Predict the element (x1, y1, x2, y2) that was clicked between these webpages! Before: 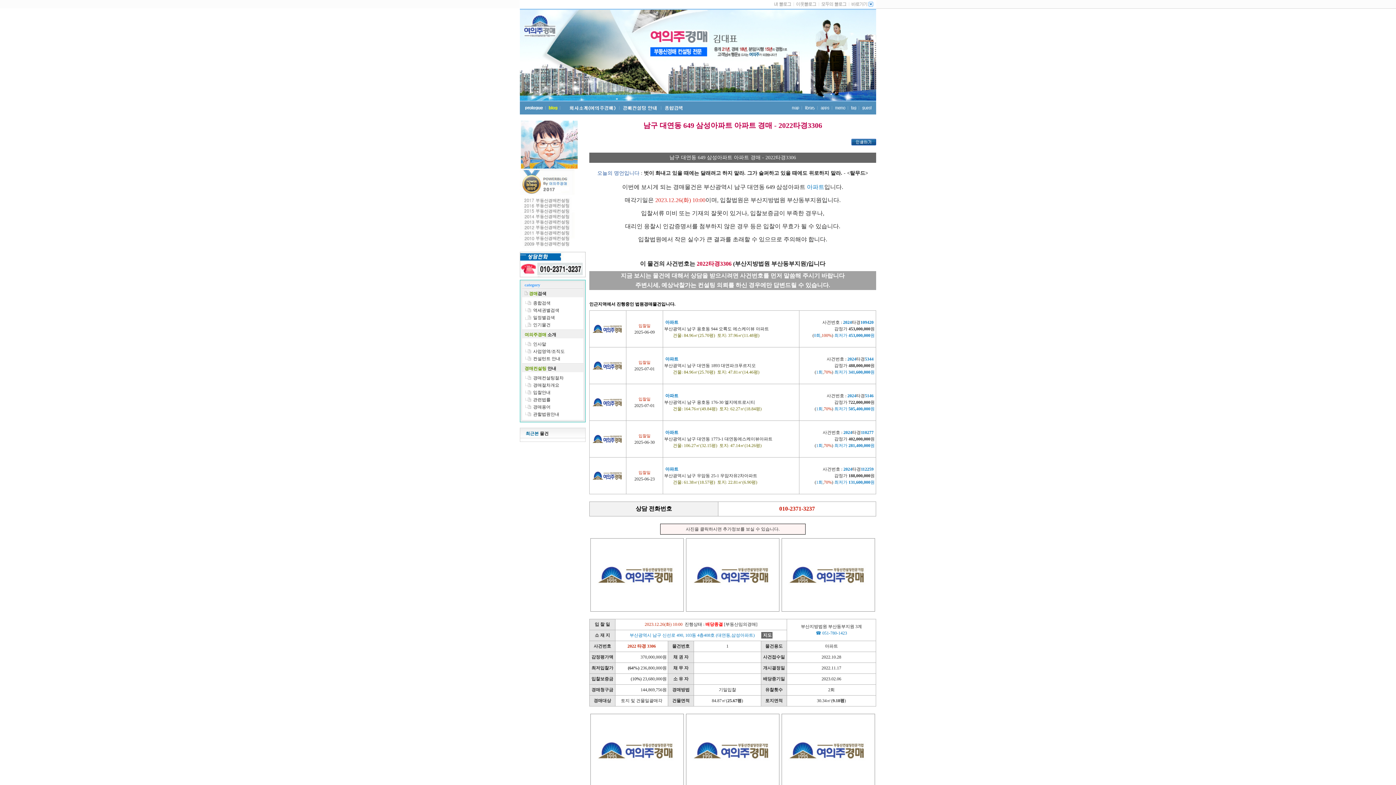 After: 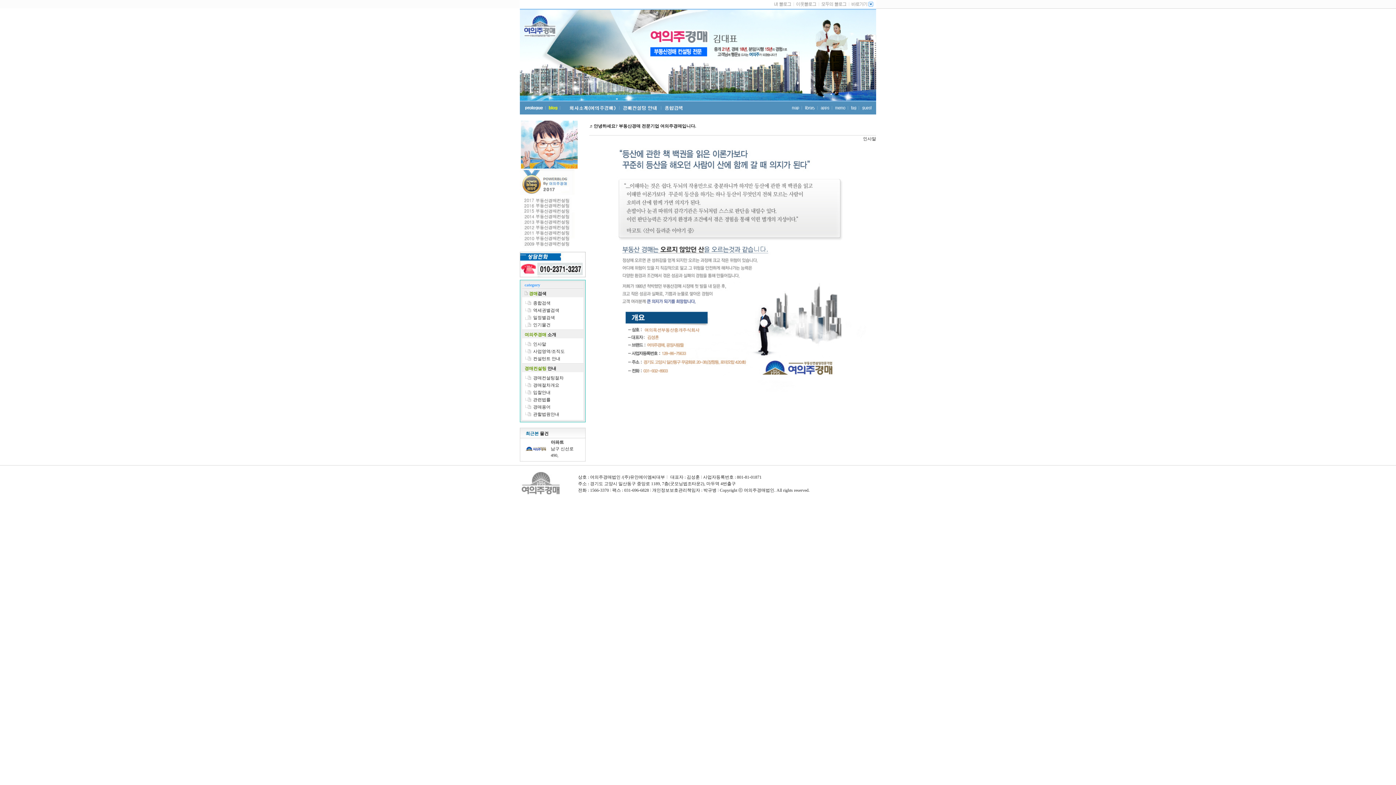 Action: bbox: (566, 110, 619, 115)